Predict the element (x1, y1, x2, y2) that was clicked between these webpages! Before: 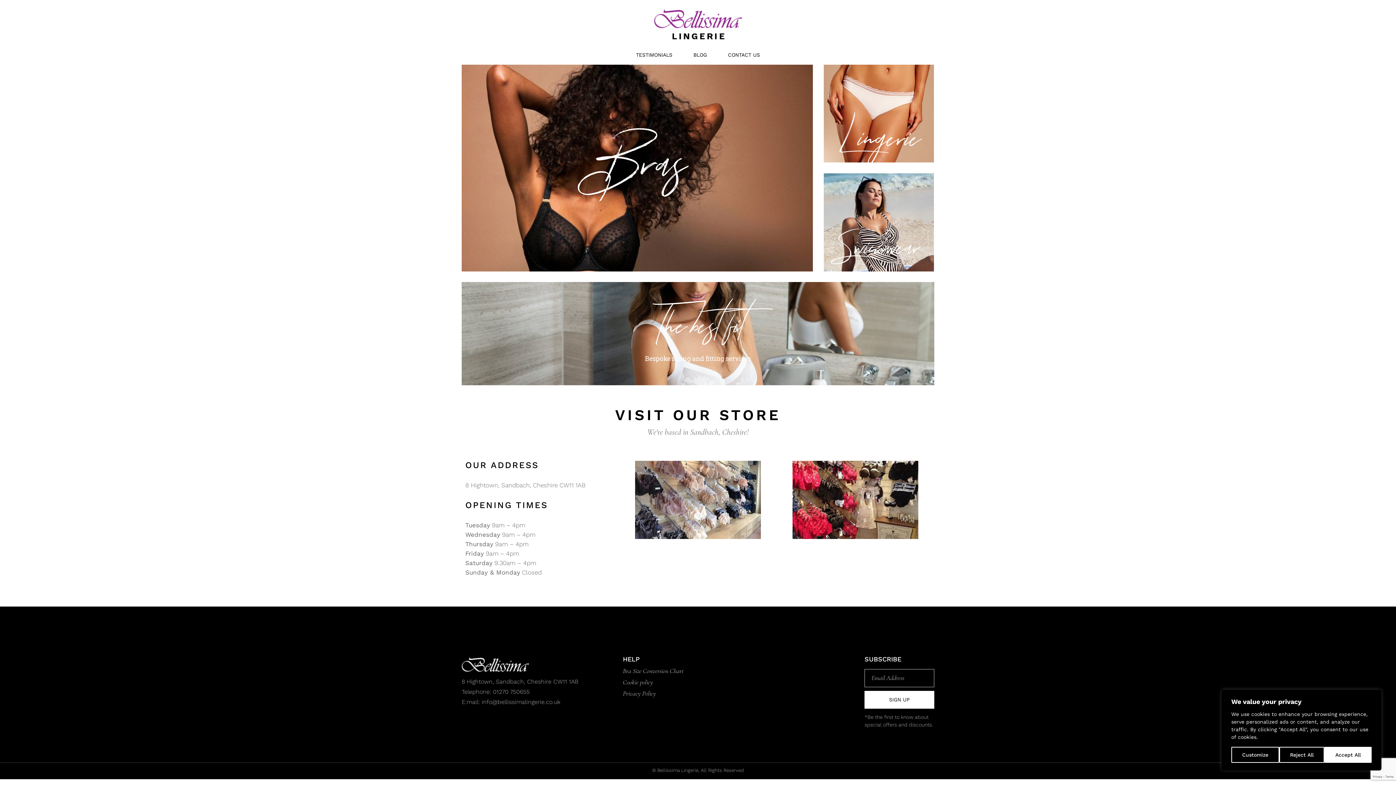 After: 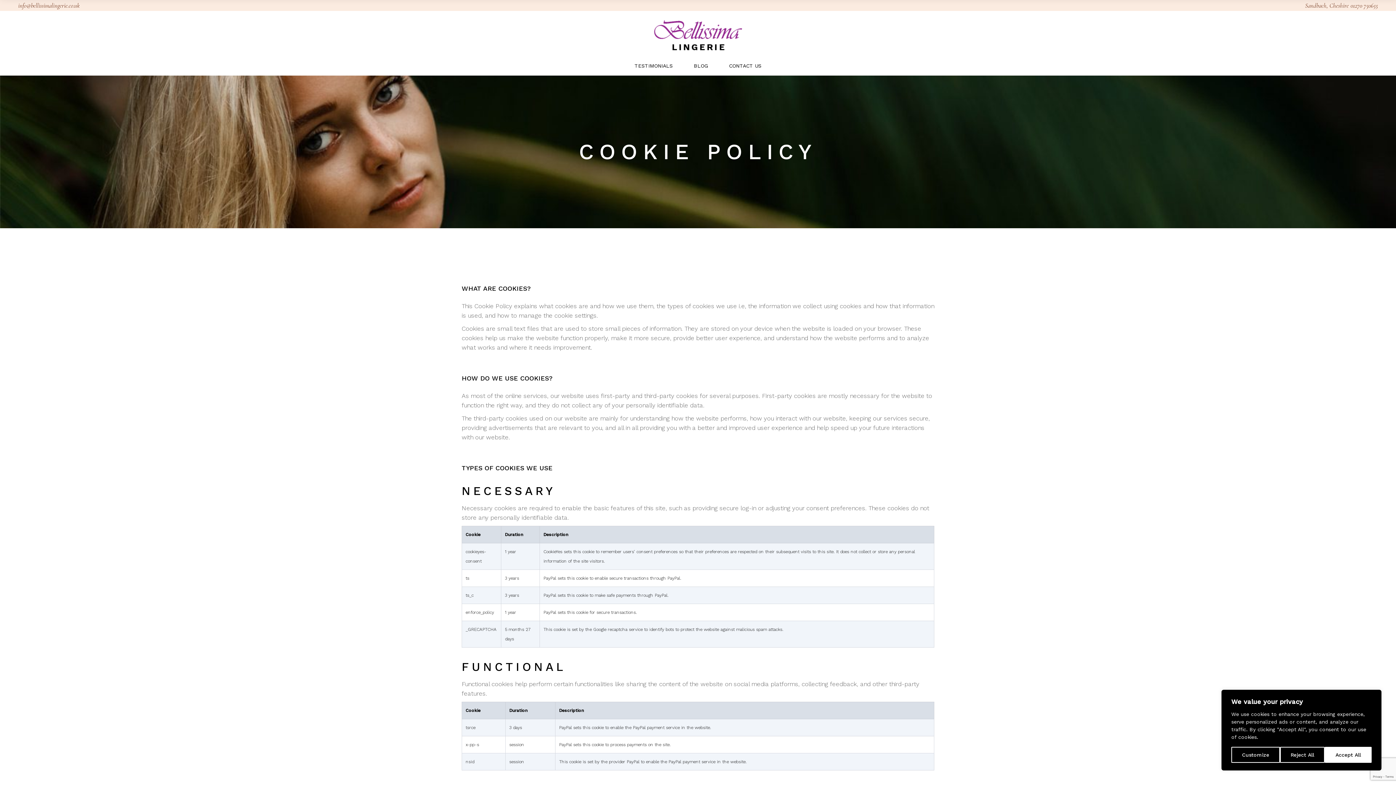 Action: label: Cookie policy bbox: (623, 678, 653, 686)